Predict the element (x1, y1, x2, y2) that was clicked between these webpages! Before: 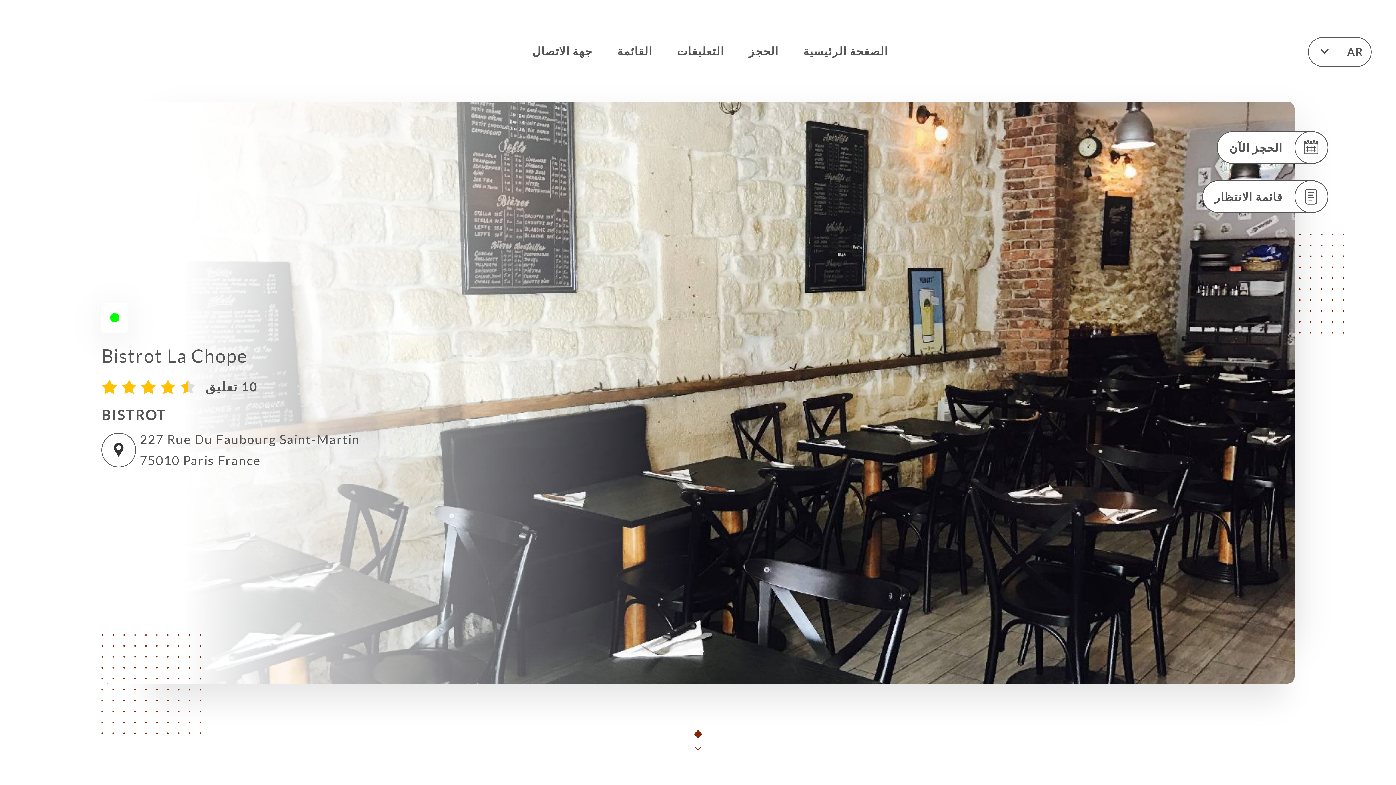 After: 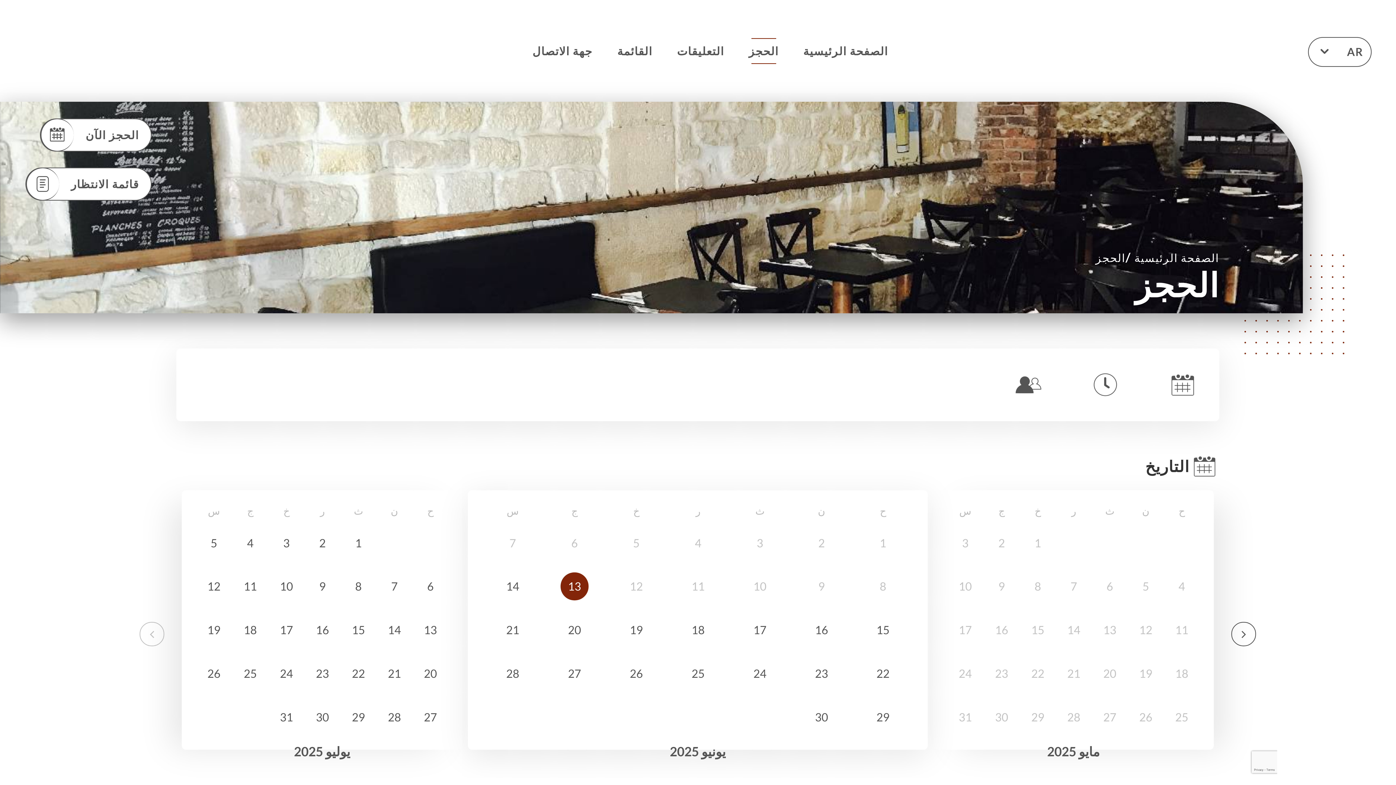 Action: bbox: (748, 38, 778, 64) label: الحجز